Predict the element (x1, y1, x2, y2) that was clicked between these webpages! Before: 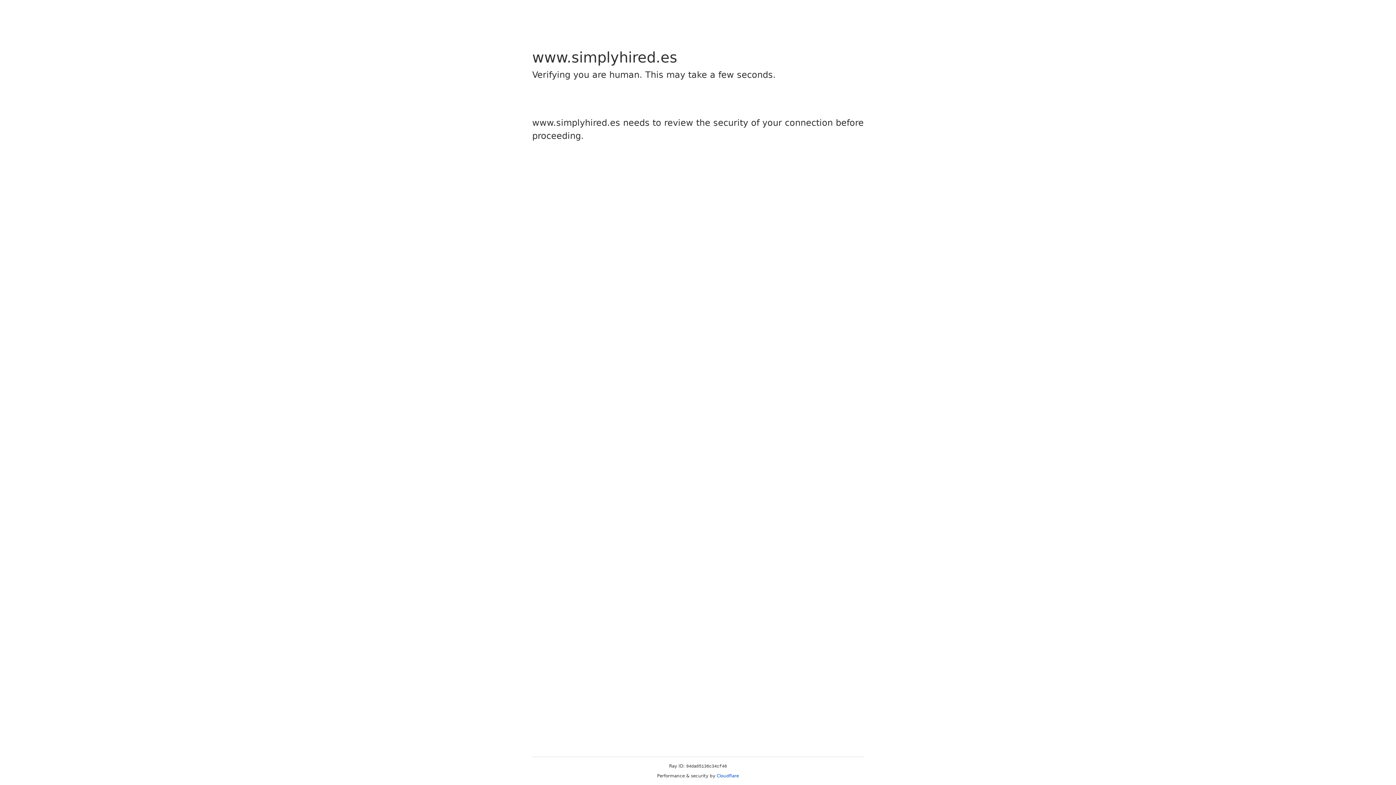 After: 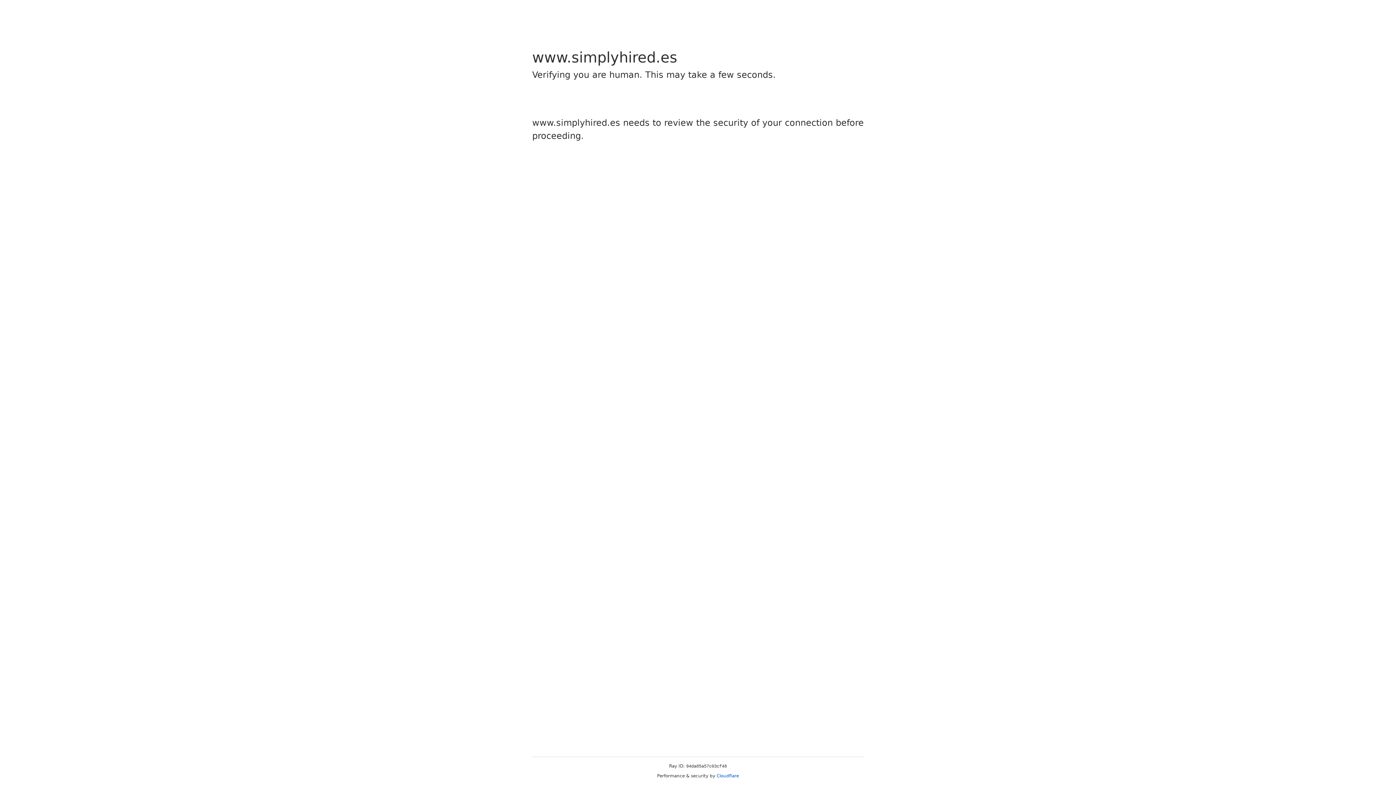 Action: bbox: (716, 773, 739, 778) label: Cloudflare